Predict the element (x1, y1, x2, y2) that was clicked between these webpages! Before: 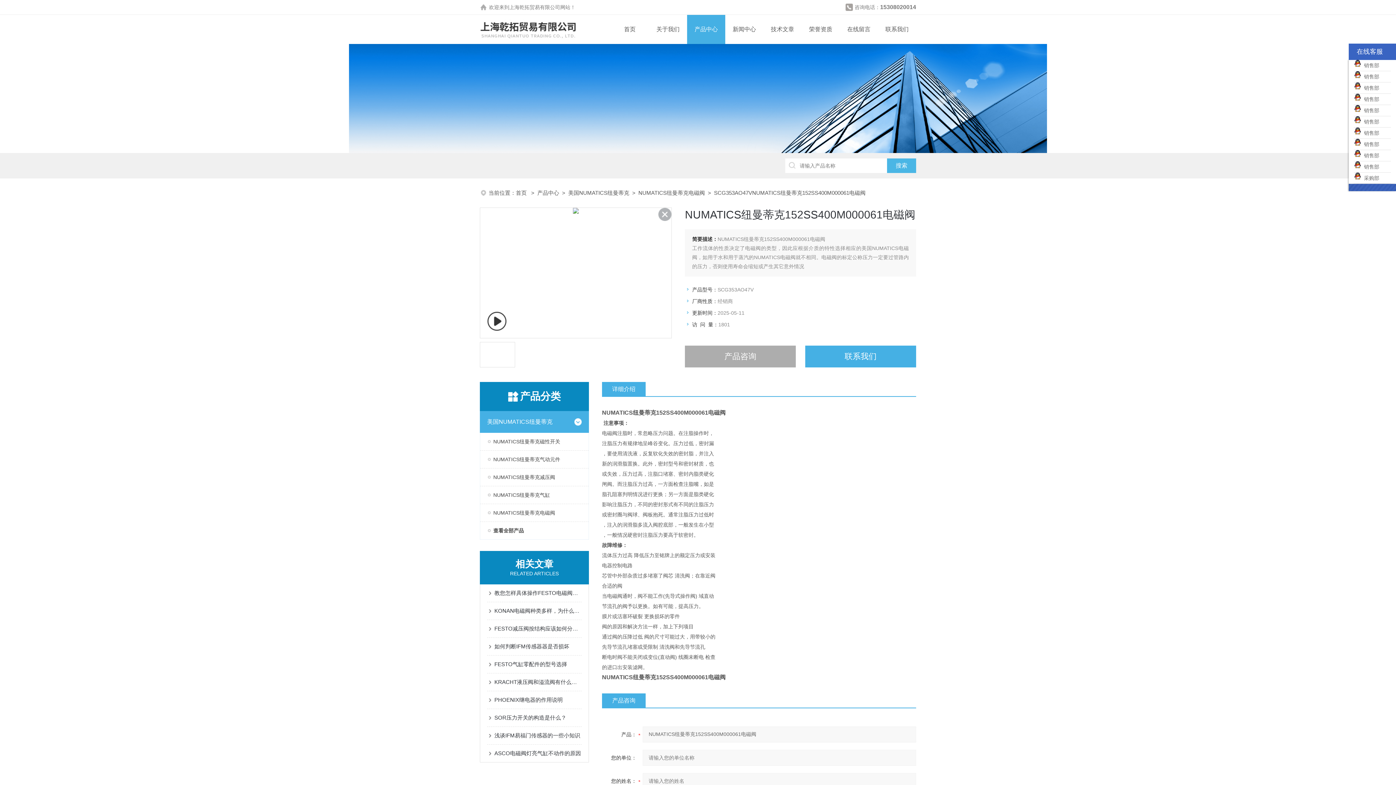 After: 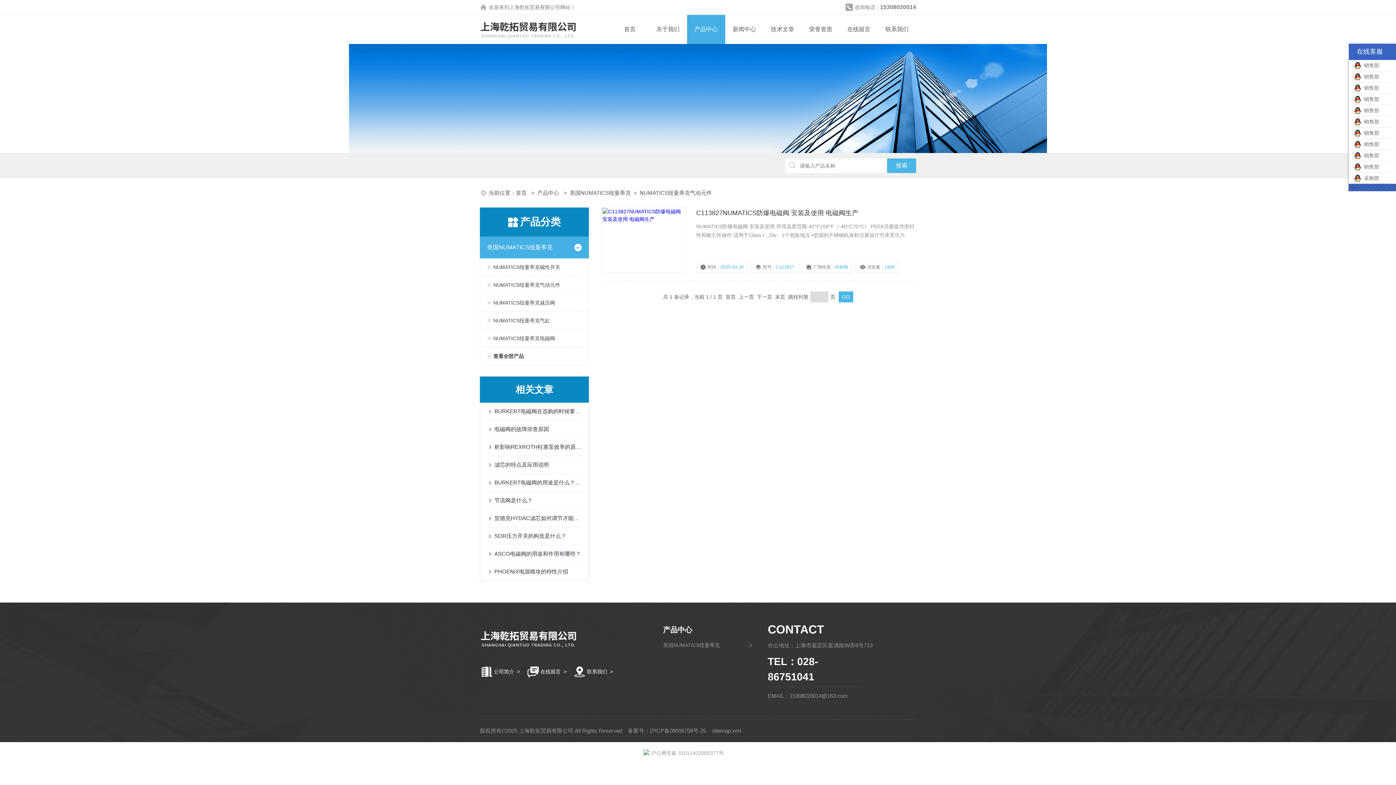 Action: label: NUMATICS纽曼蒂克气动元件 bbox: (480, 450, 588, 468)